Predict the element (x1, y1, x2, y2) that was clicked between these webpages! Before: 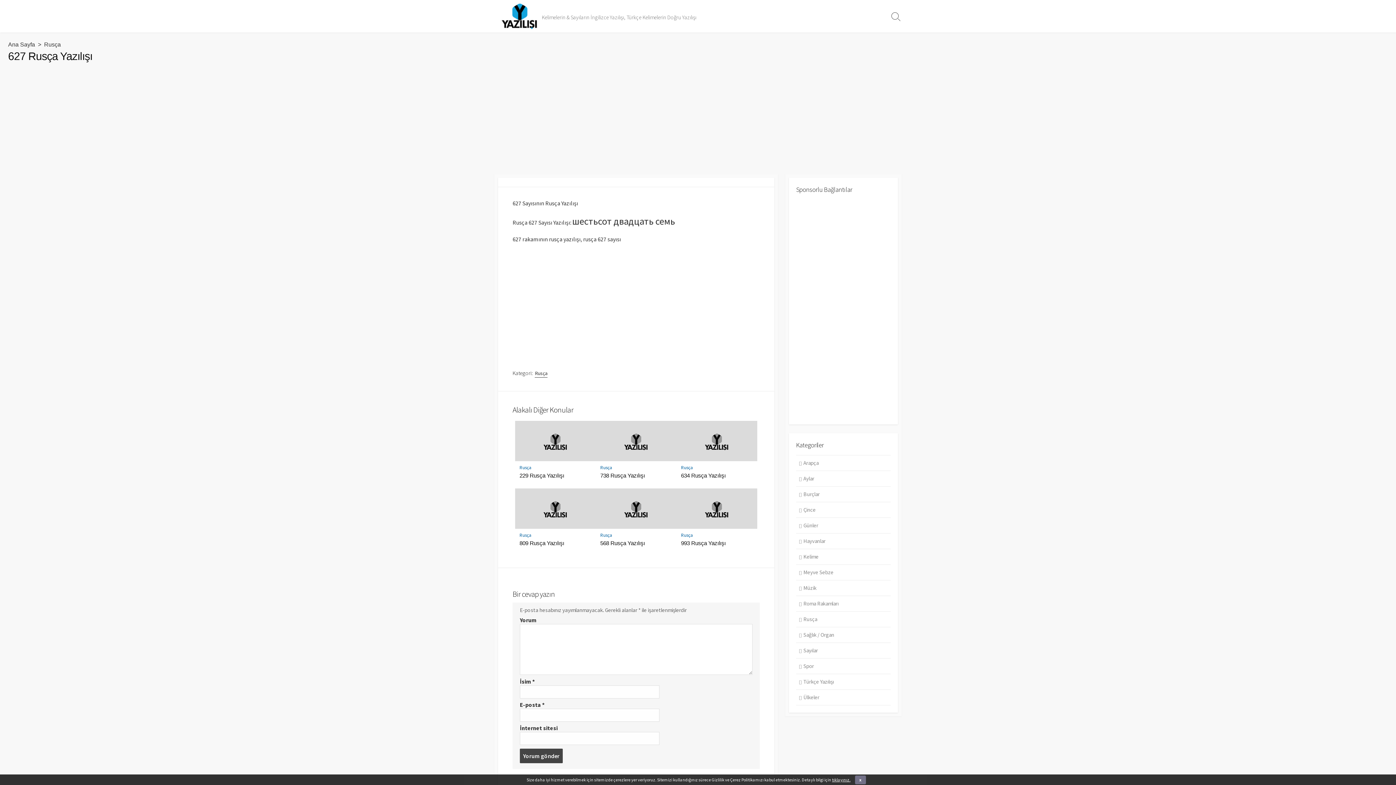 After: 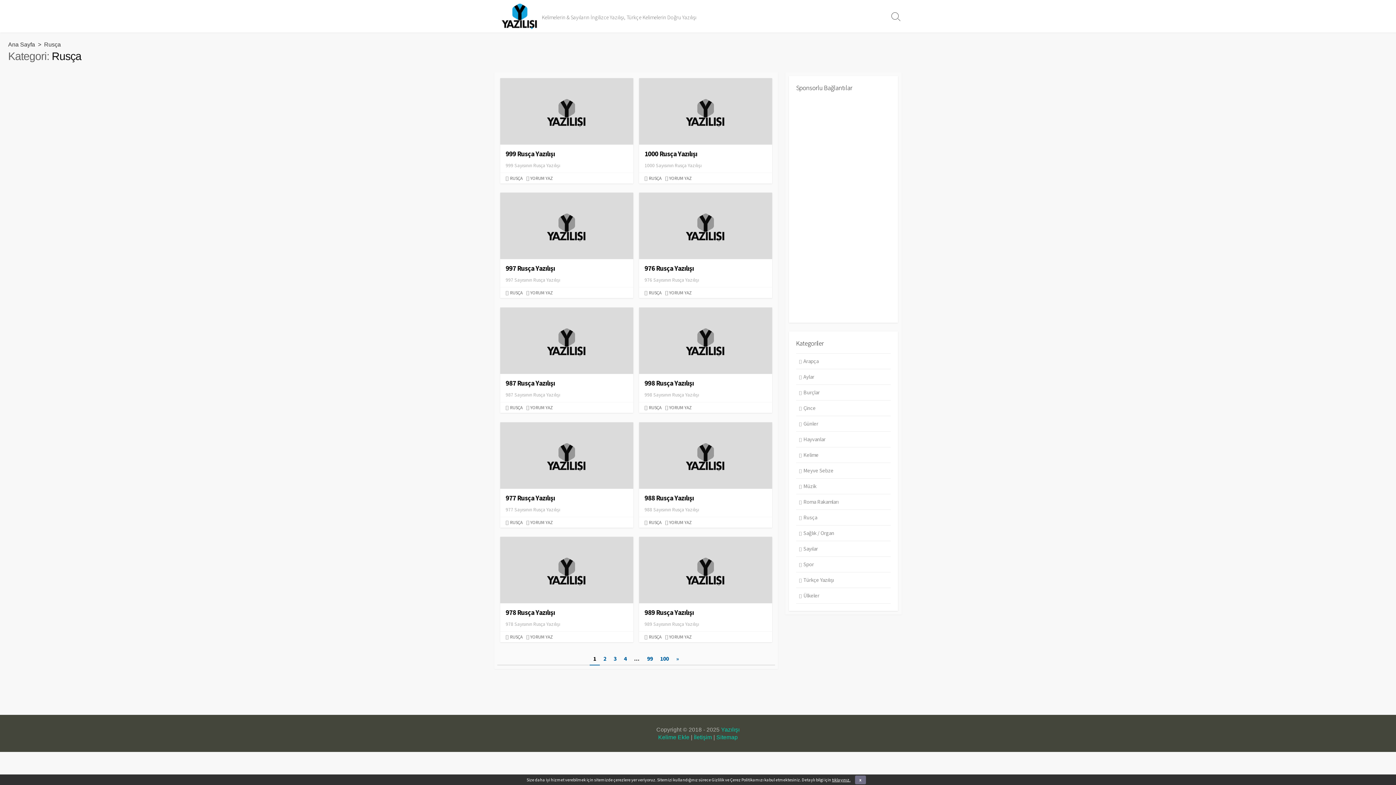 Action: label: Rusça bbox: (681, 532, 693, 538)